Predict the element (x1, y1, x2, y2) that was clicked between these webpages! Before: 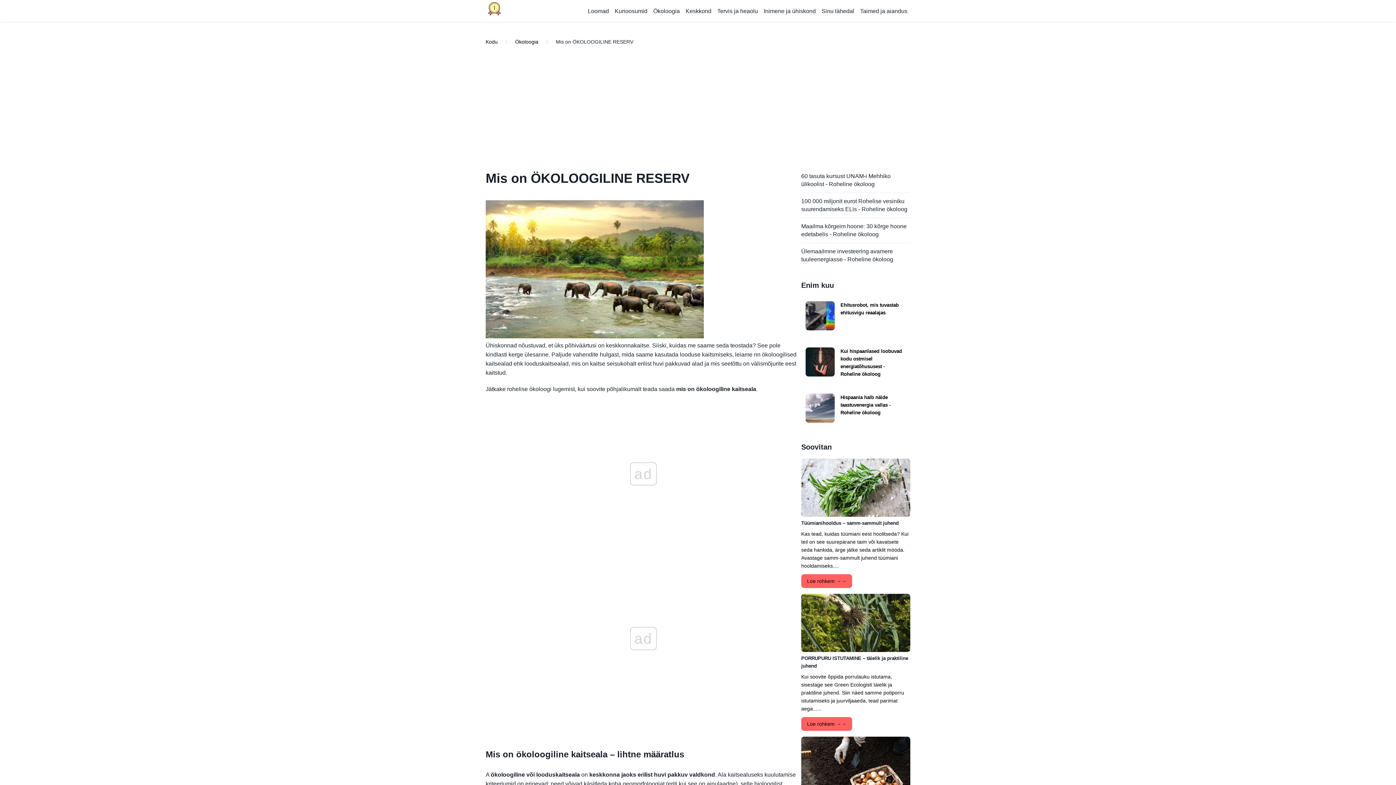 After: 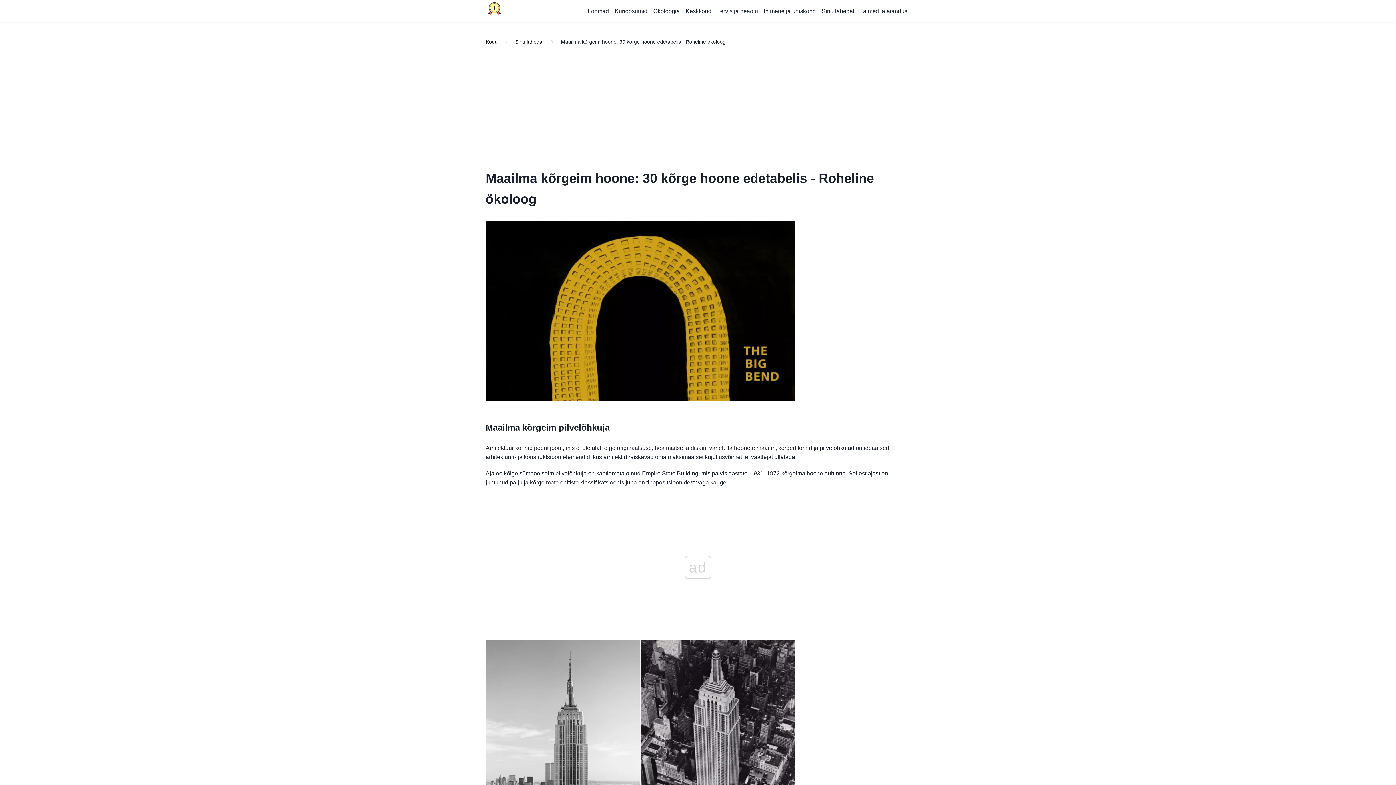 Action: label: Maailma kõrgeim hoone: 30 kõrge hoone edetabelis - Roheline ökoloog bbox: (801, 222, 910, 238)